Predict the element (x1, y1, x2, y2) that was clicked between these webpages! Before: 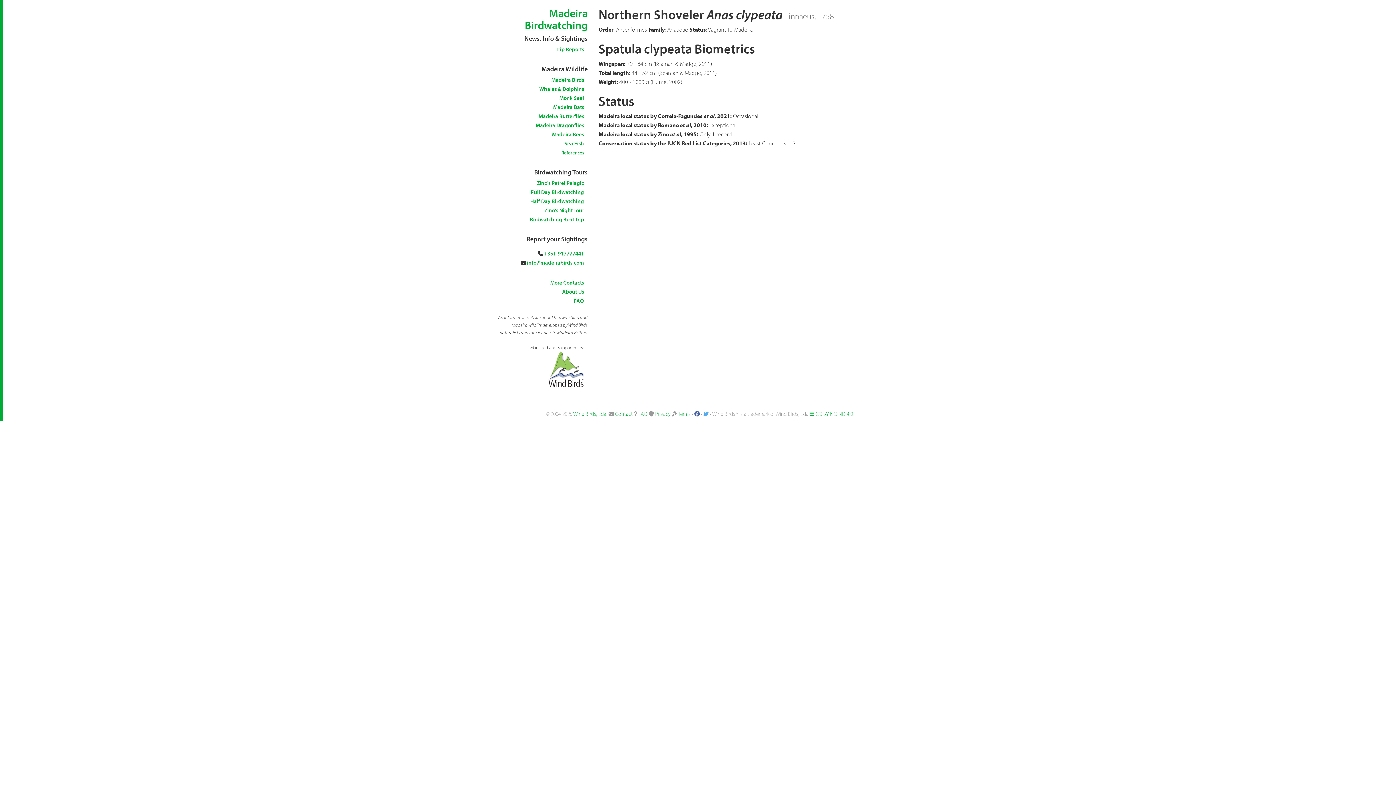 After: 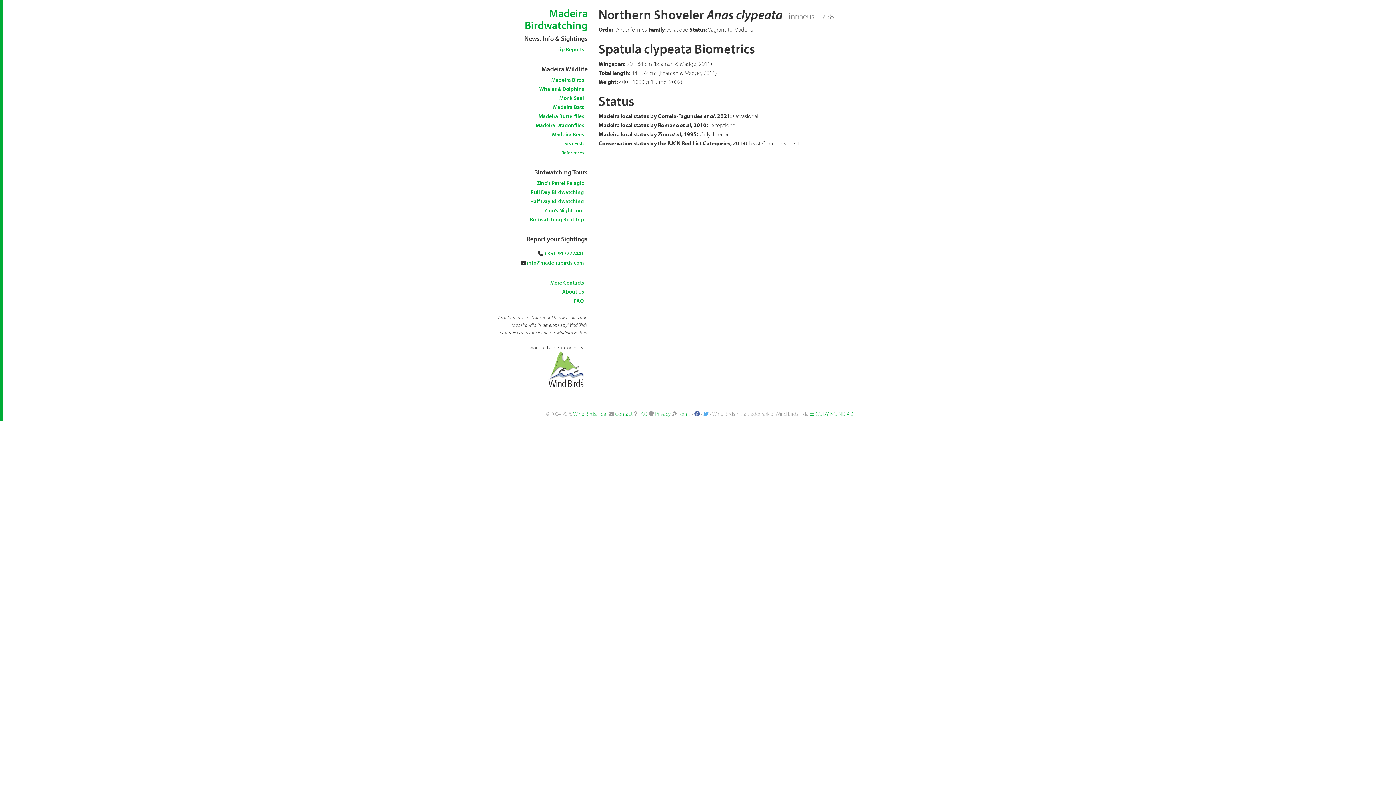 Action: bbox: (815, 410, 853, 417) label: CC BY-NC-ND 4.0